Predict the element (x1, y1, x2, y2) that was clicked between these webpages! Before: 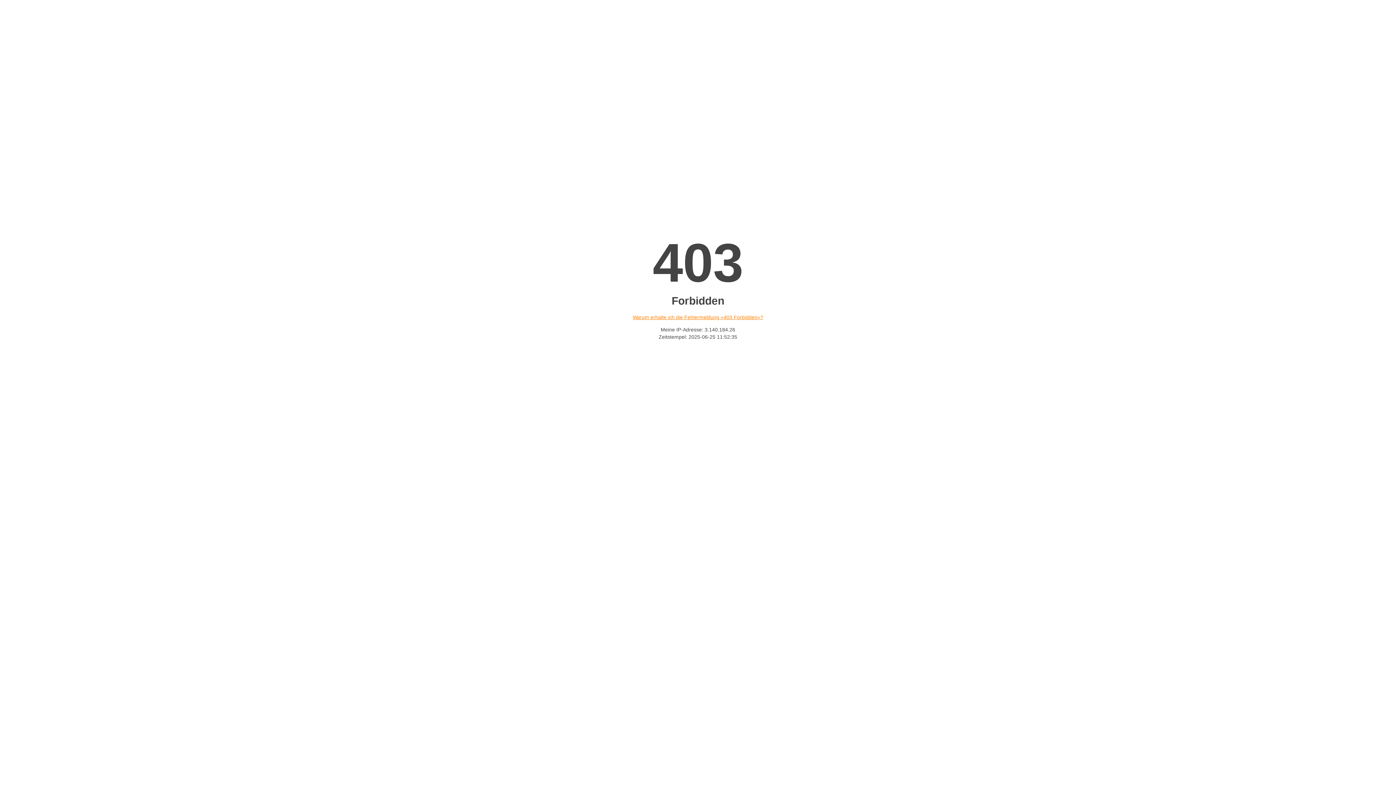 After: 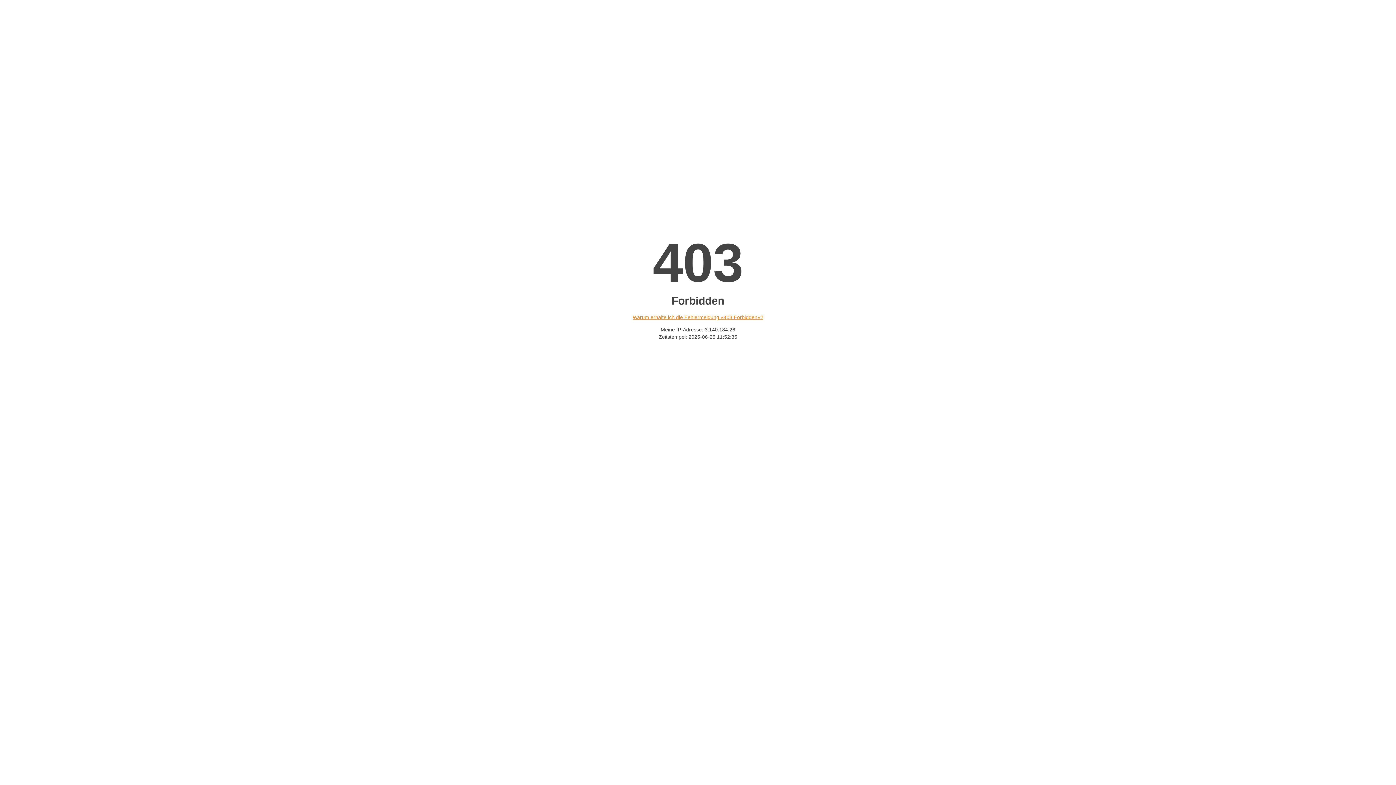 Action: label: Warum erhalte ich die Fehlermeldung «403 Forbidden»? bbox: (632, 314, 763, 320)